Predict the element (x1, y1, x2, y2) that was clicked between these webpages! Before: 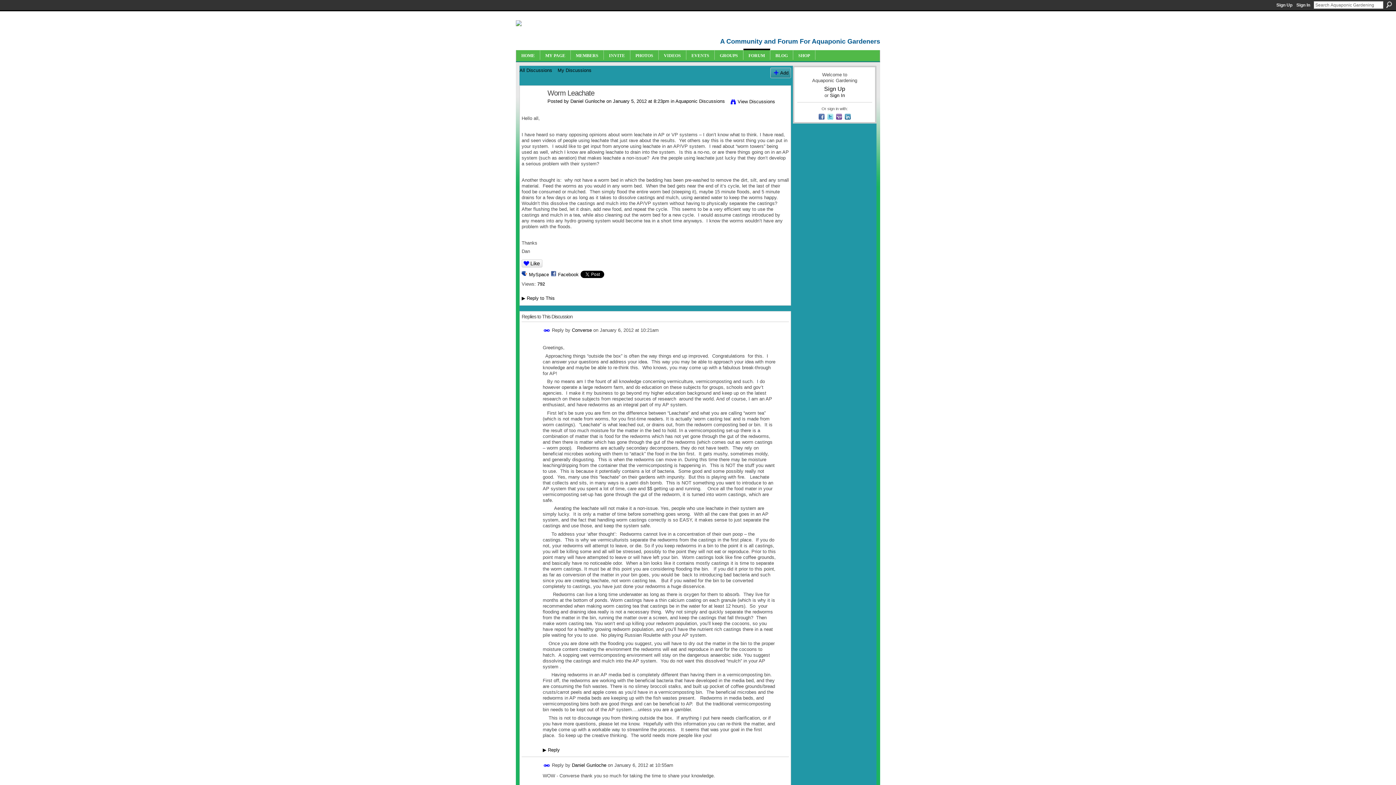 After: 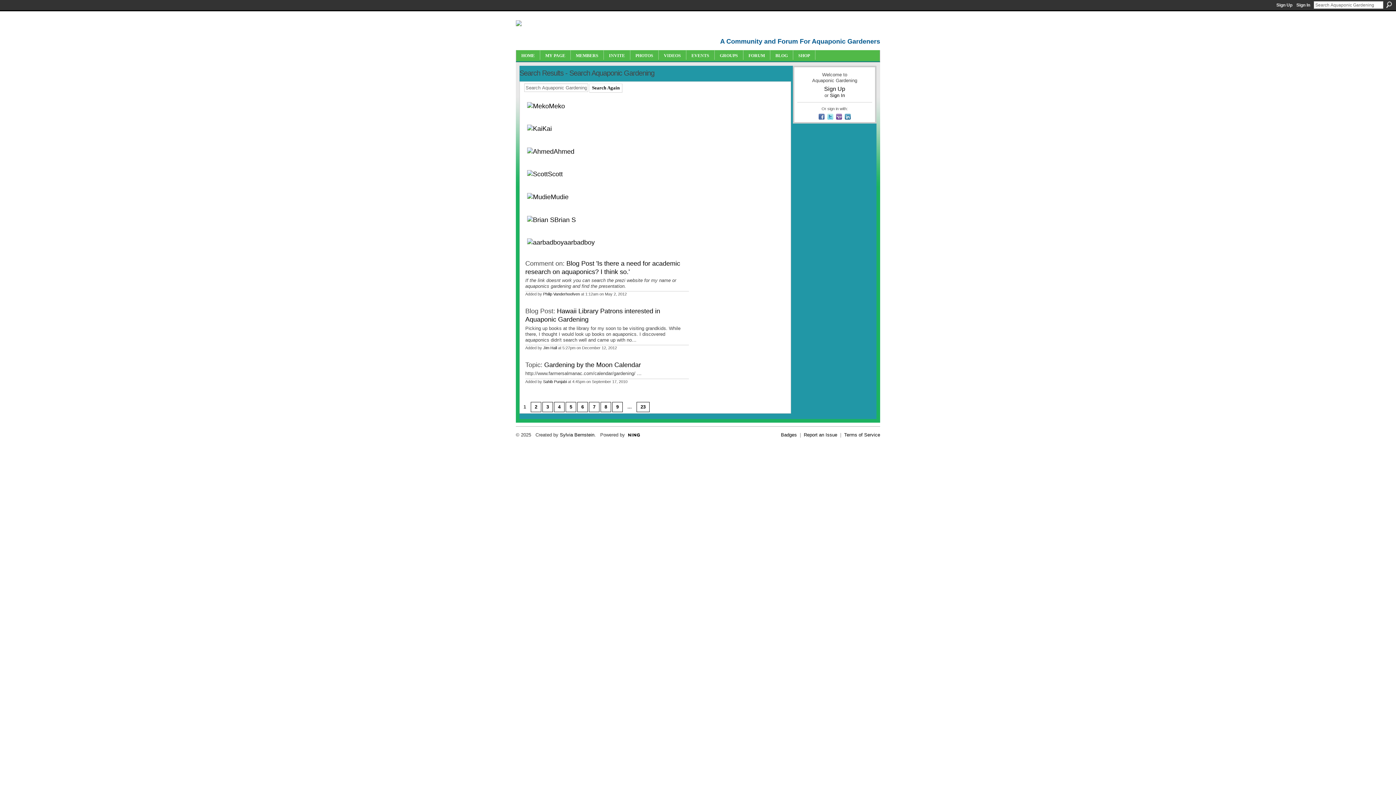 Action: bbox: (1386, 1, 1392, 8) label: Search